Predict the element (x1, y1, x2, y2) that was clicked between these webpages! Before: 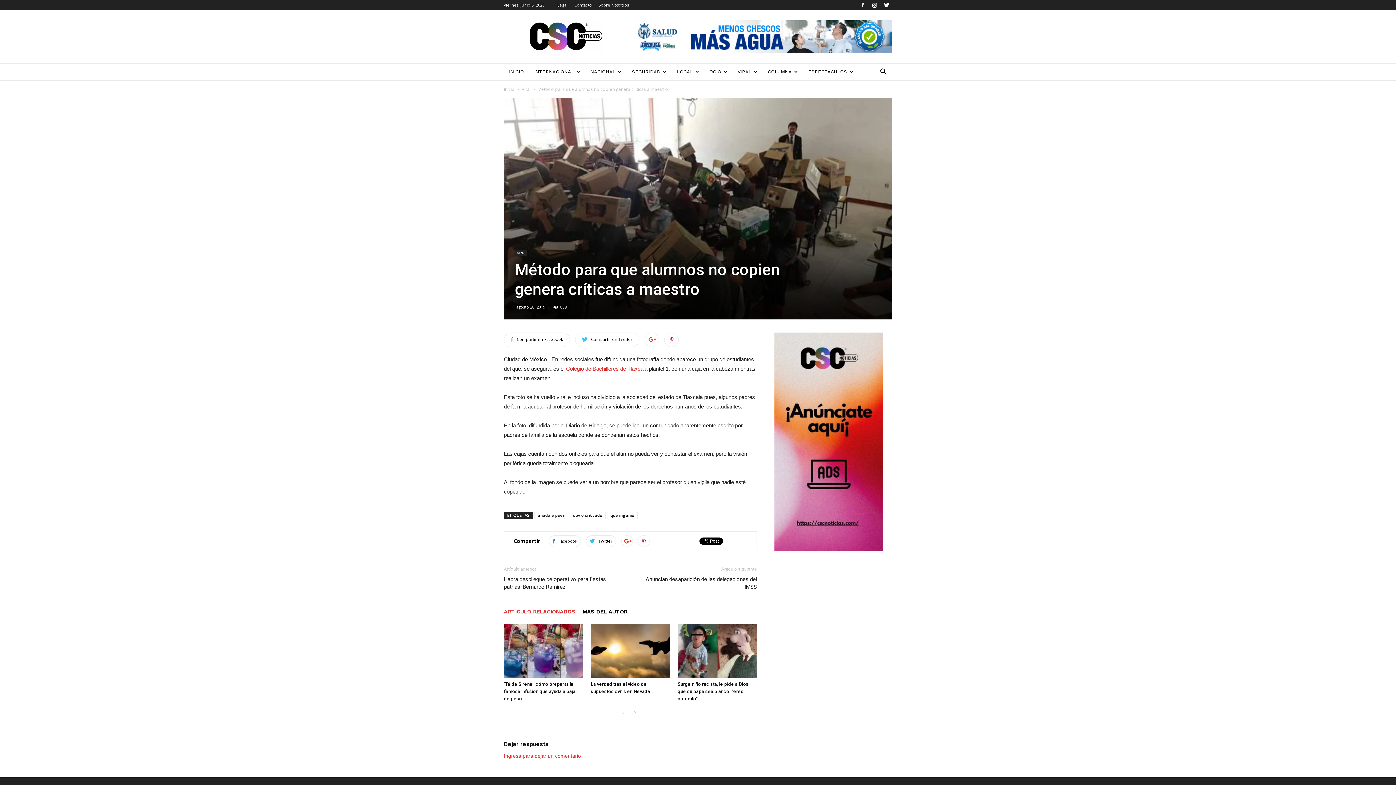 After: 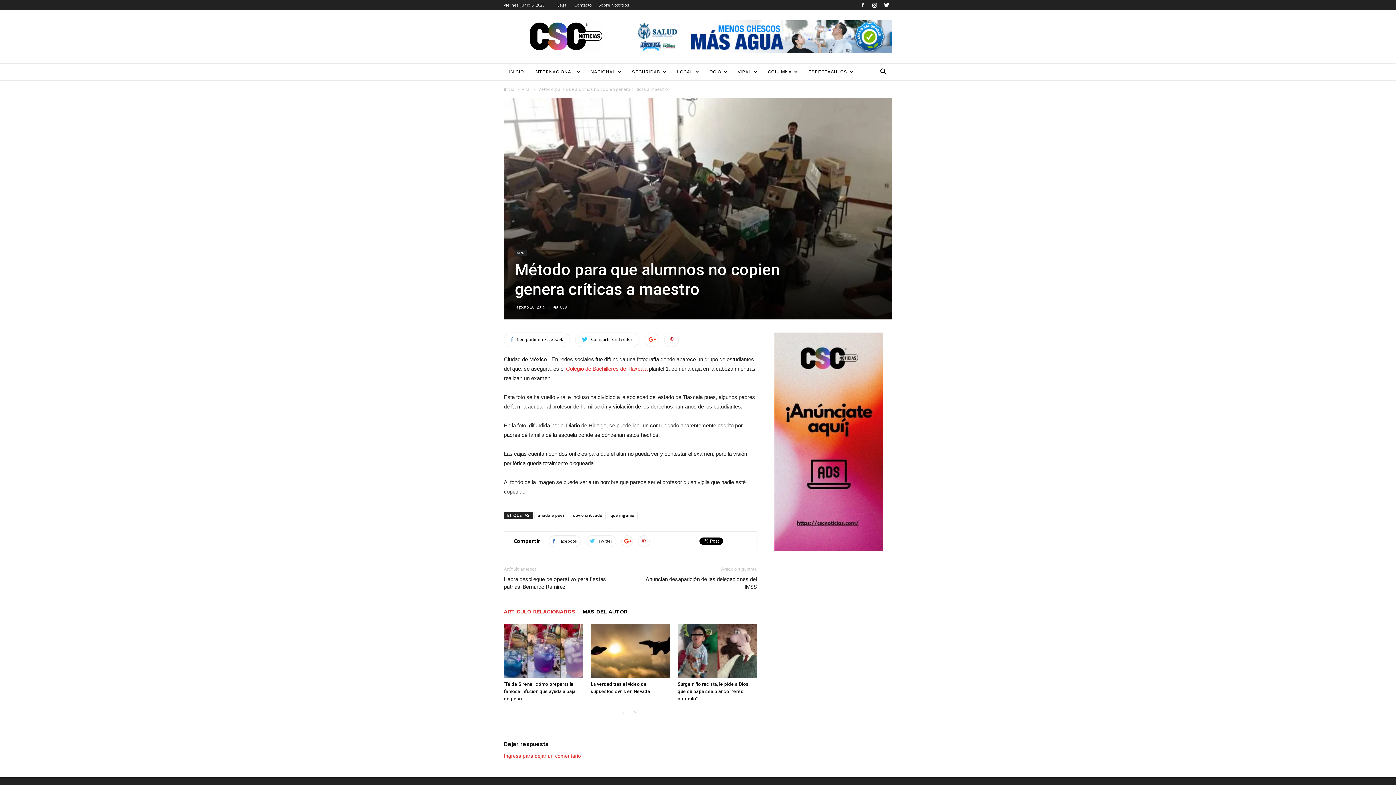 Action: label: Twitter bbox: (586, 535, 616, 547)